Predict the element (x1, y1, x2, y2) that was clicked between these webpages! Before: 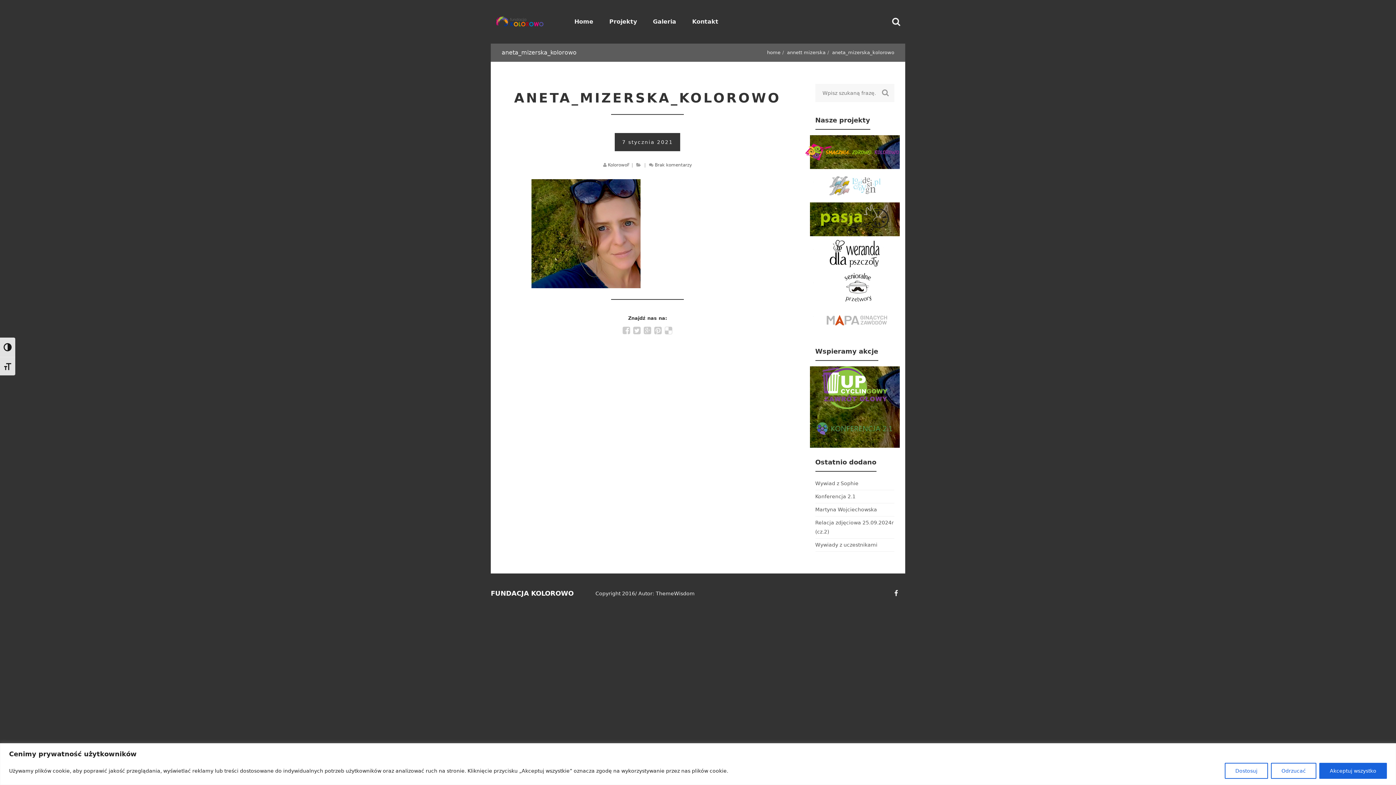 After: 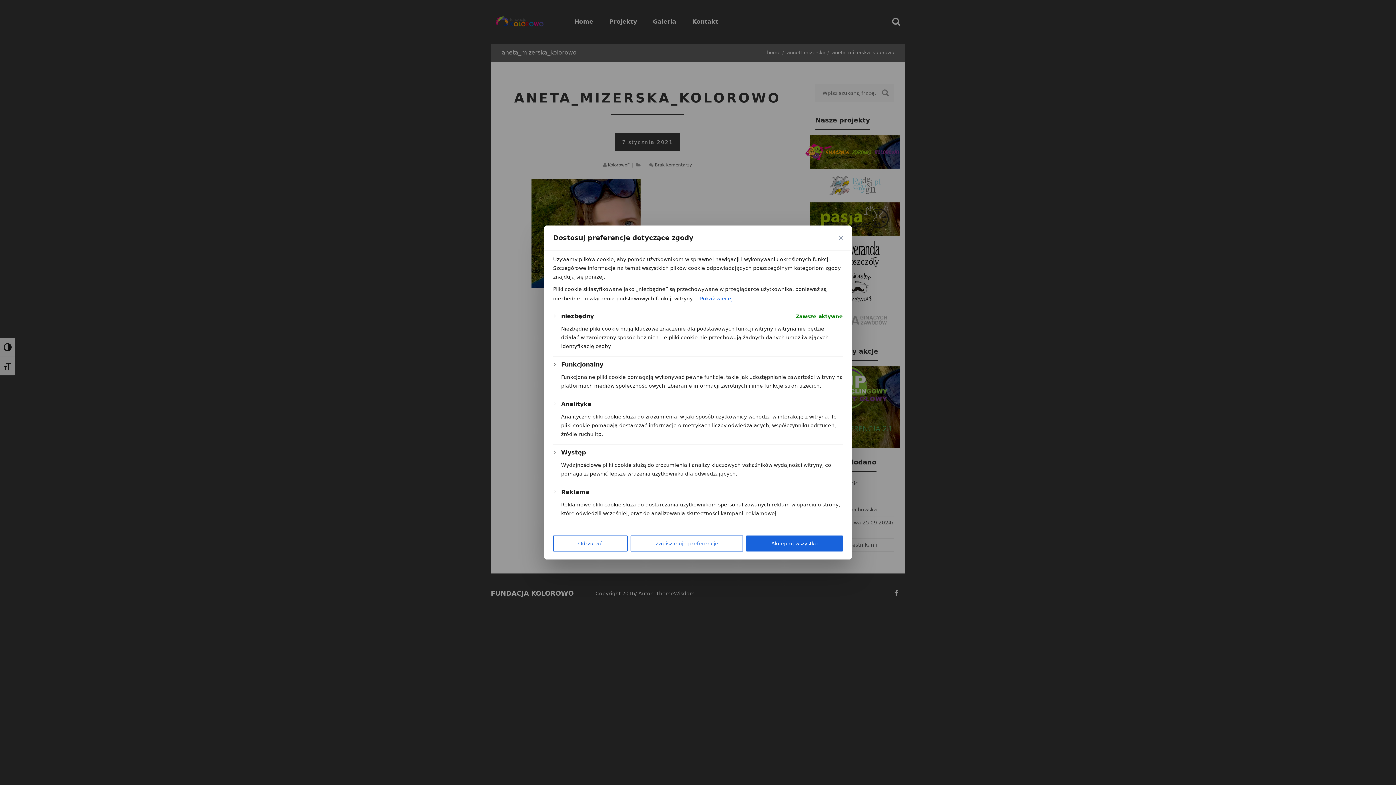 Action: bbox: (1225, 763, 1268, 779) label: Dostosuj